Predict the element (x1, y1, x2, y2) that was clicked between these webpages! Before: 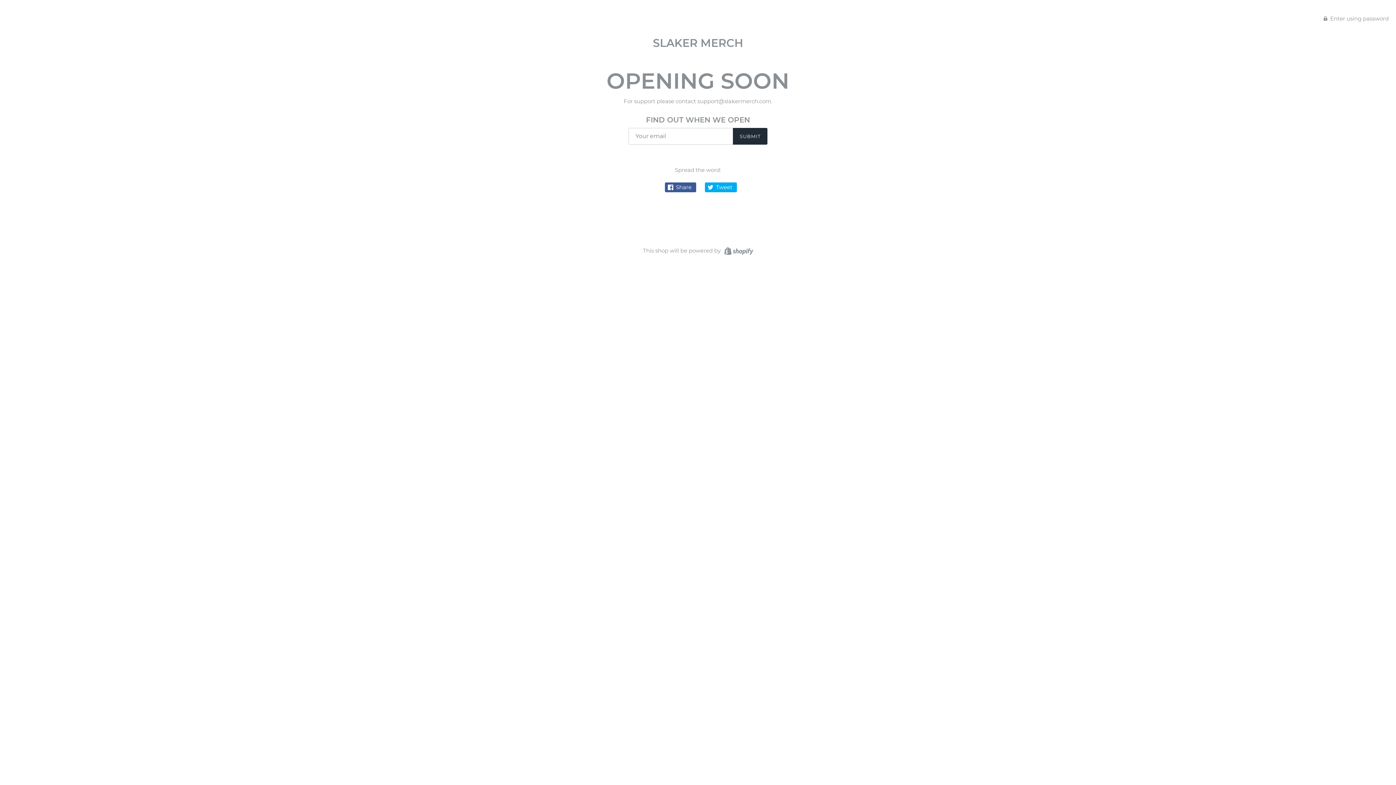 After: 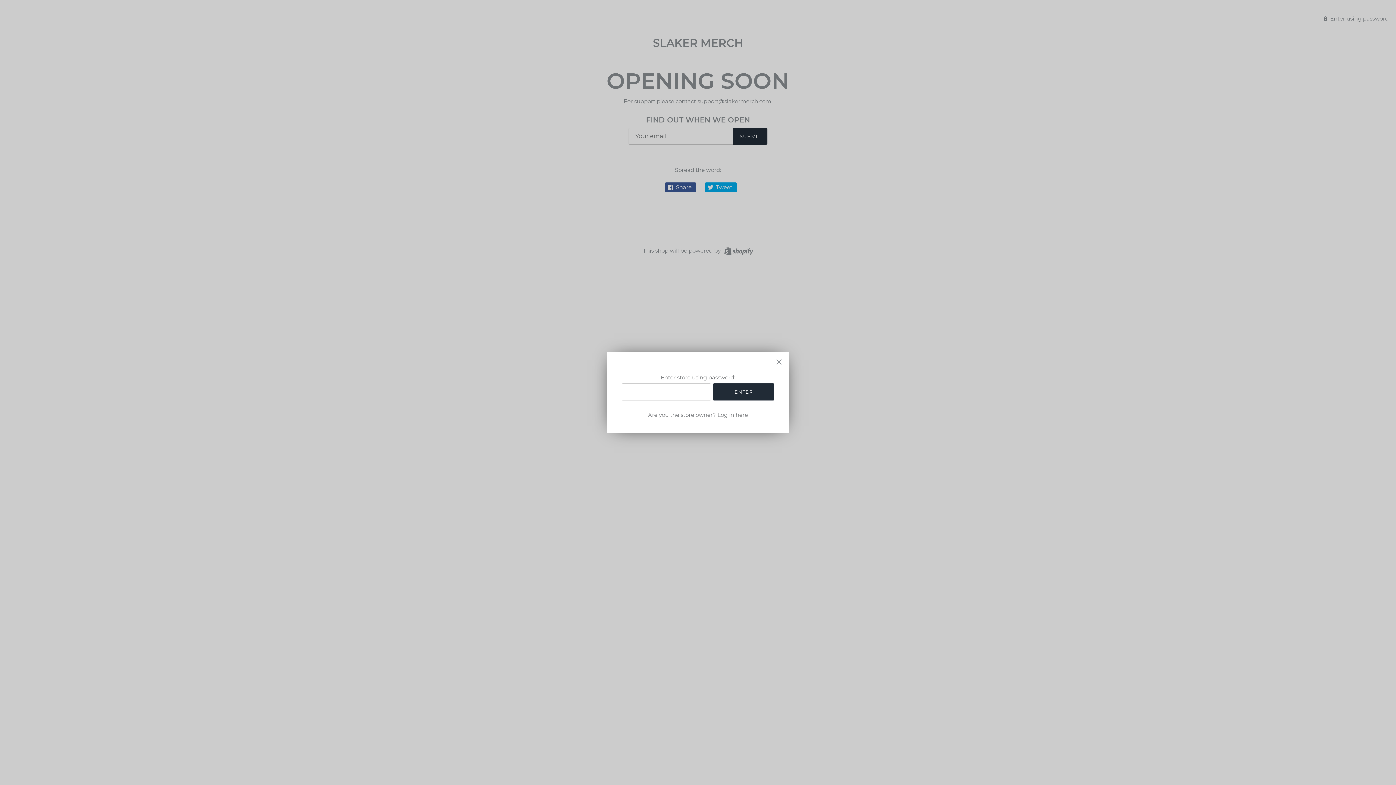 Action: label:  Enter using password bbox: (1324, 14, 1389, 21)